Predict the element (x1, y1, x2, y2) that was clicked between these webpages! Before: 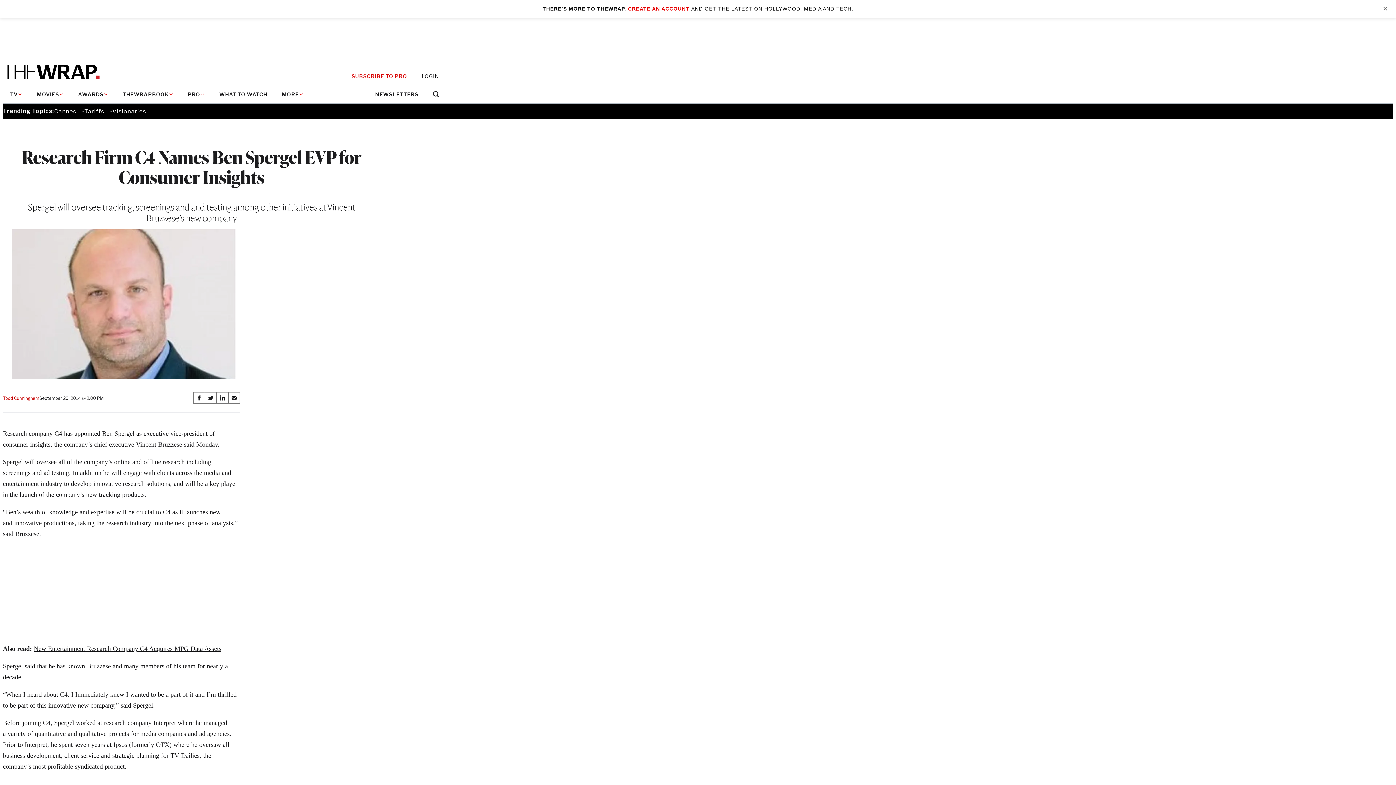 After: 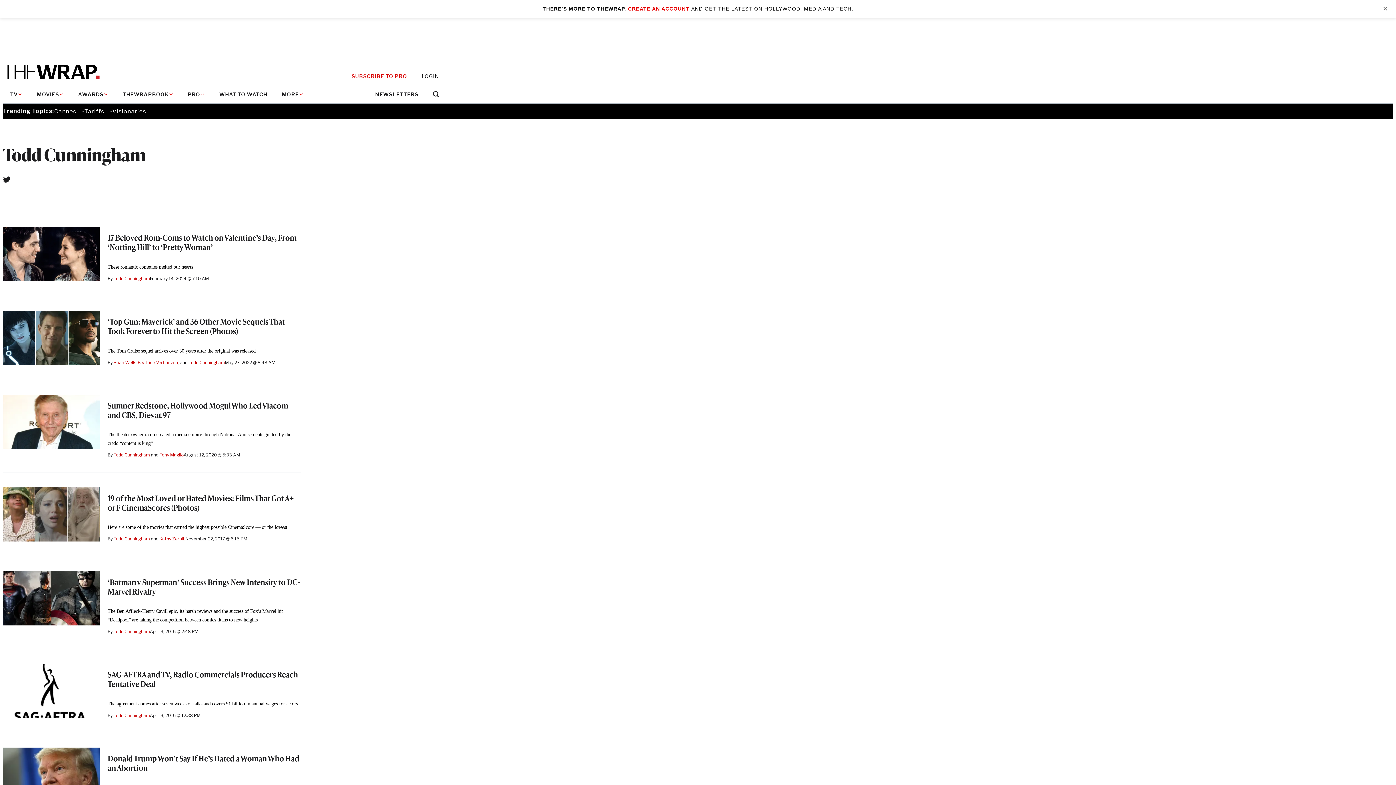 Action: label: Todd Cunningham bbox: (2, 395, 39, 401)